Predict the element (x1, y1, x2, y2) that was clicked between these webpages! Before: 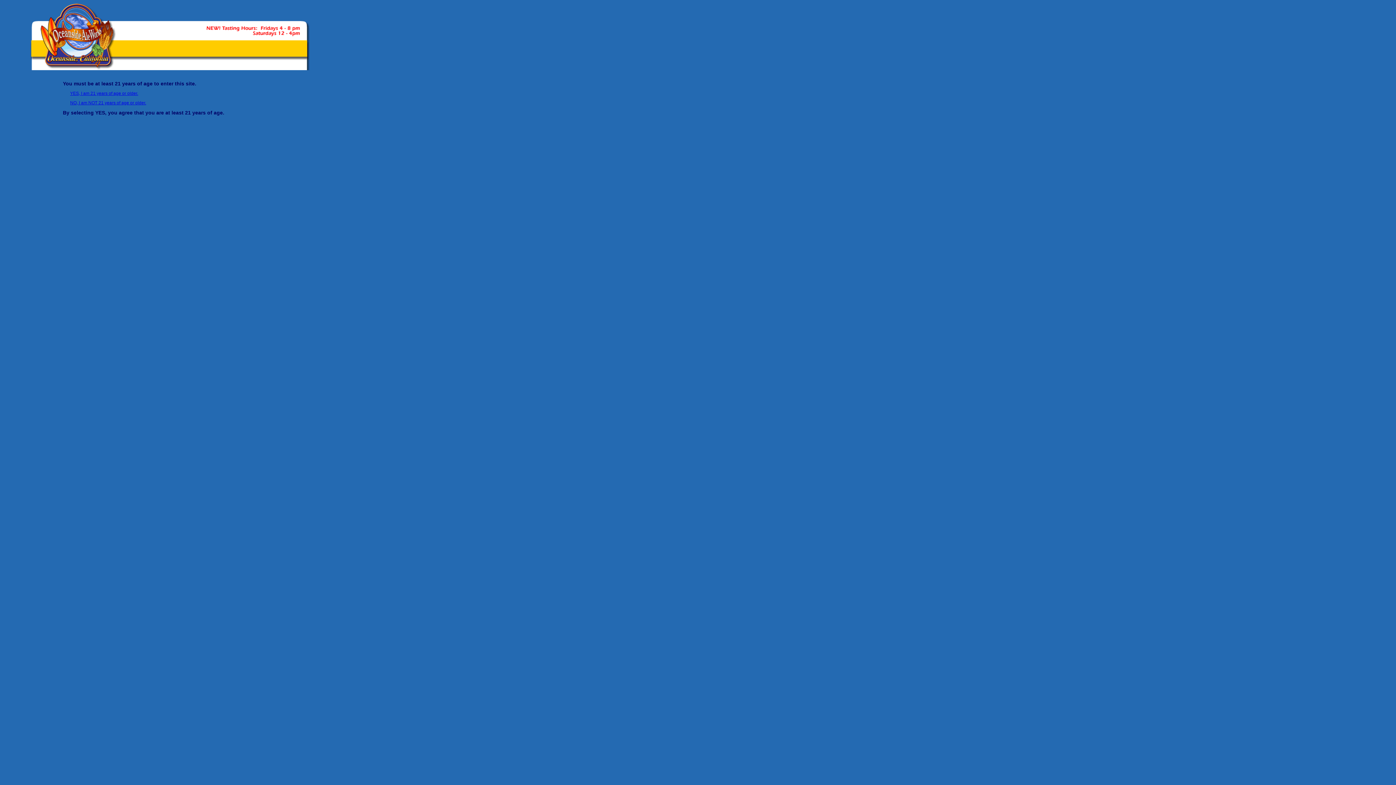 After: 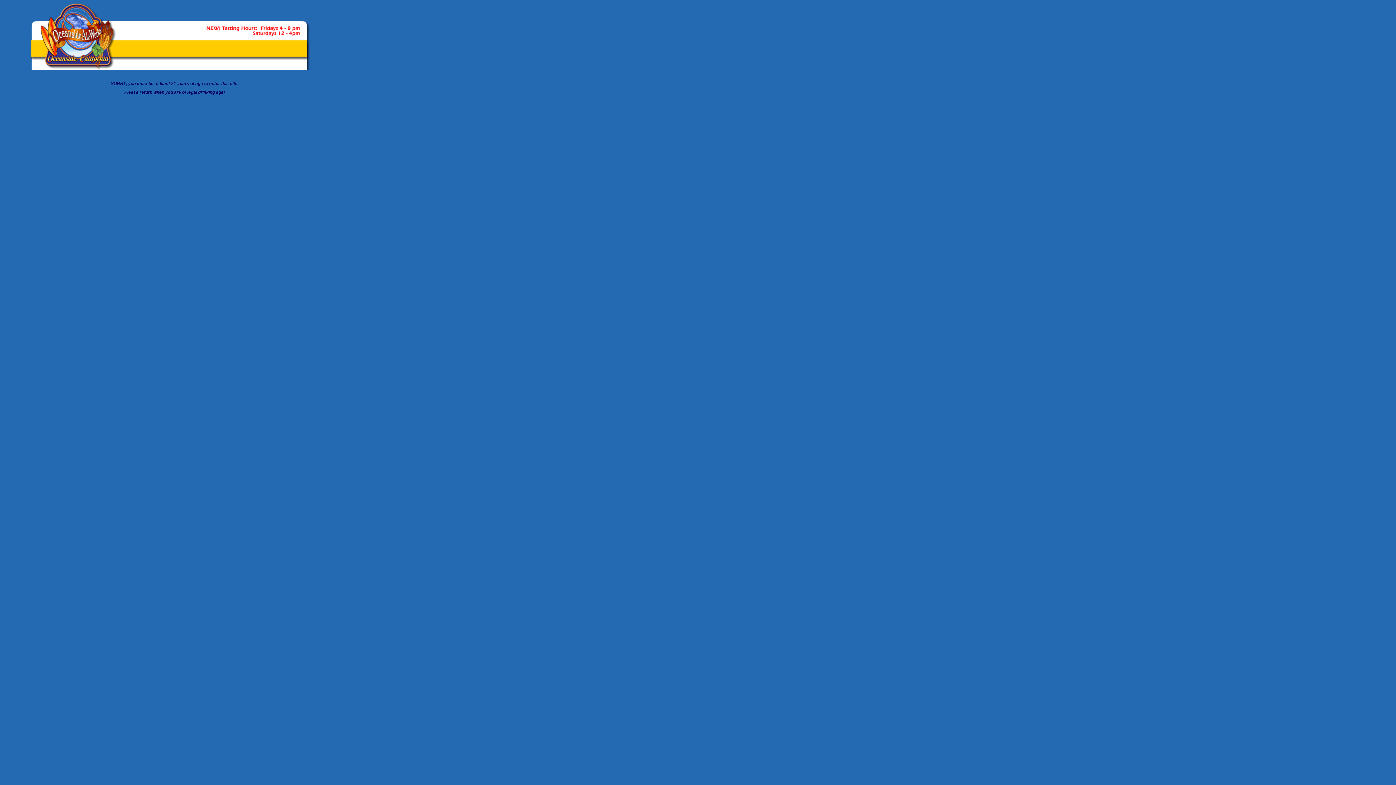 Action: bbox: (70, 100, 146, 105) label: NO, I am NOT 21 years of age or older.